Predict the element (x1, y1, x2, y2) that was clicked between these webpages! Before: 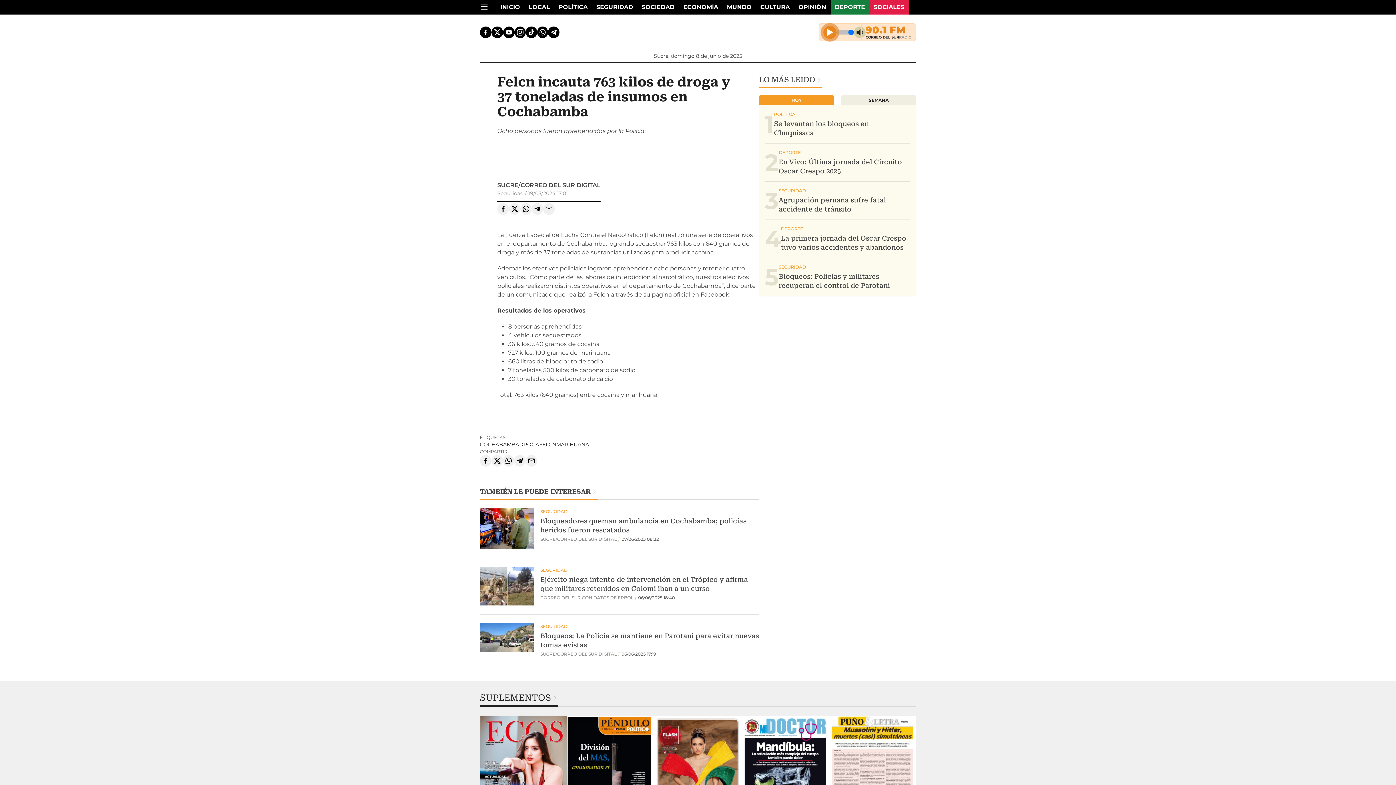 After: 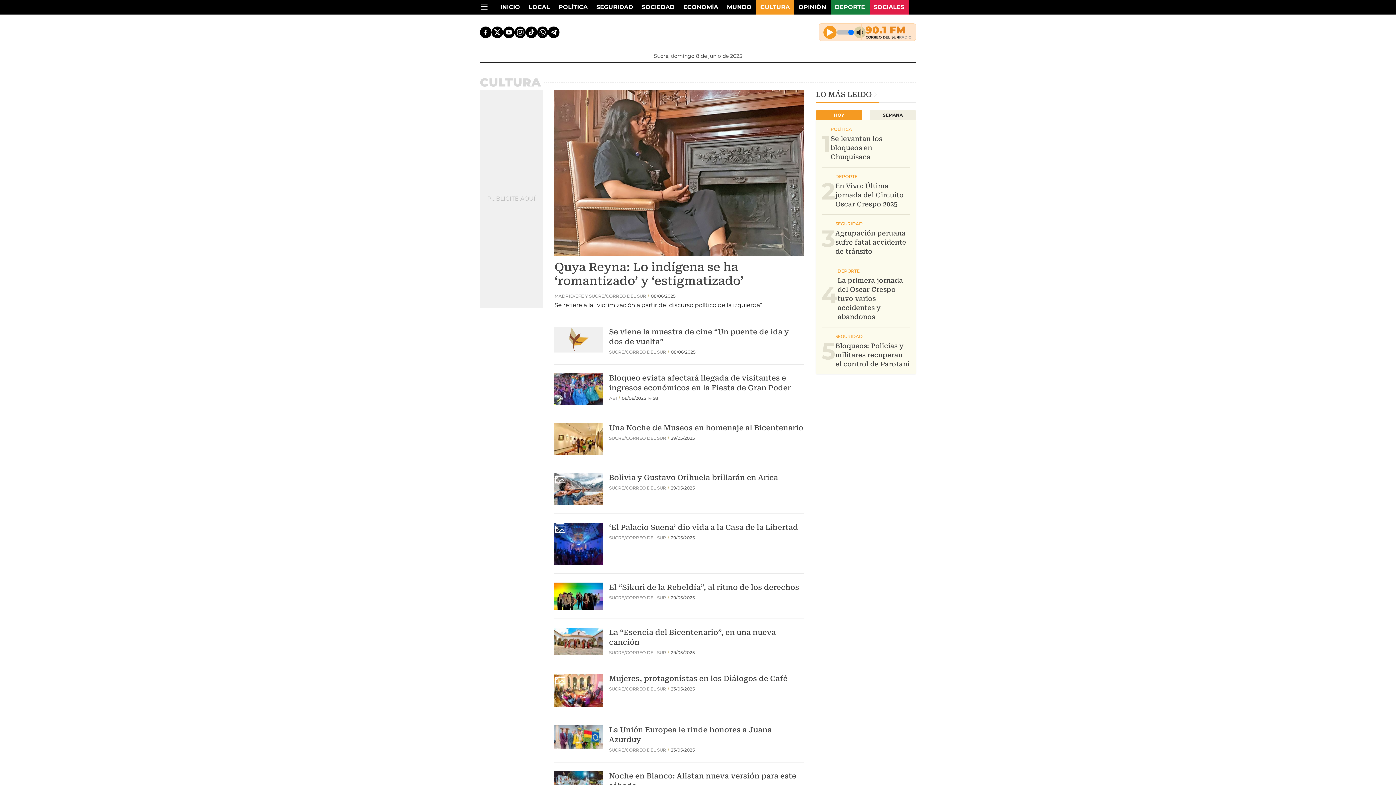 Action: bbox: (756, 0, 794, 14) label: CULTURA